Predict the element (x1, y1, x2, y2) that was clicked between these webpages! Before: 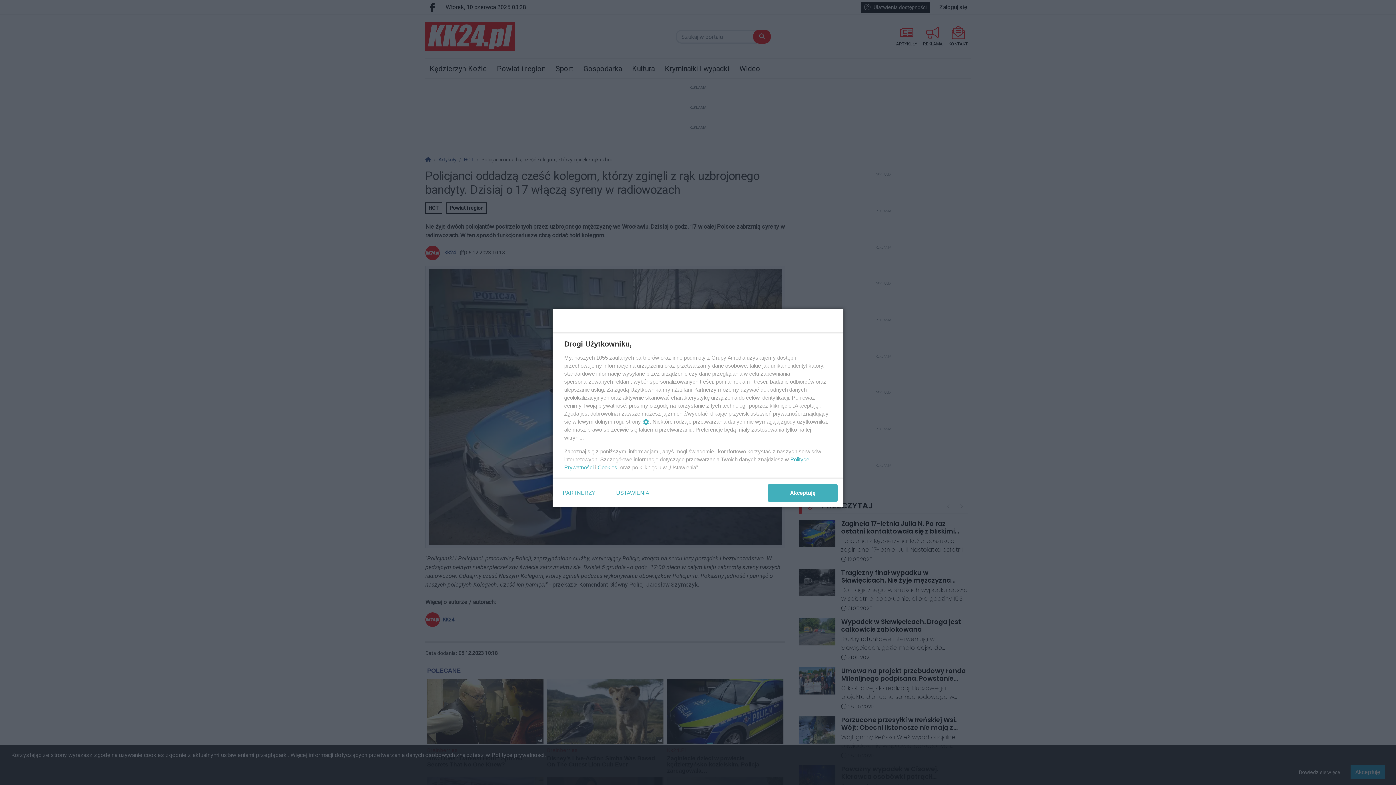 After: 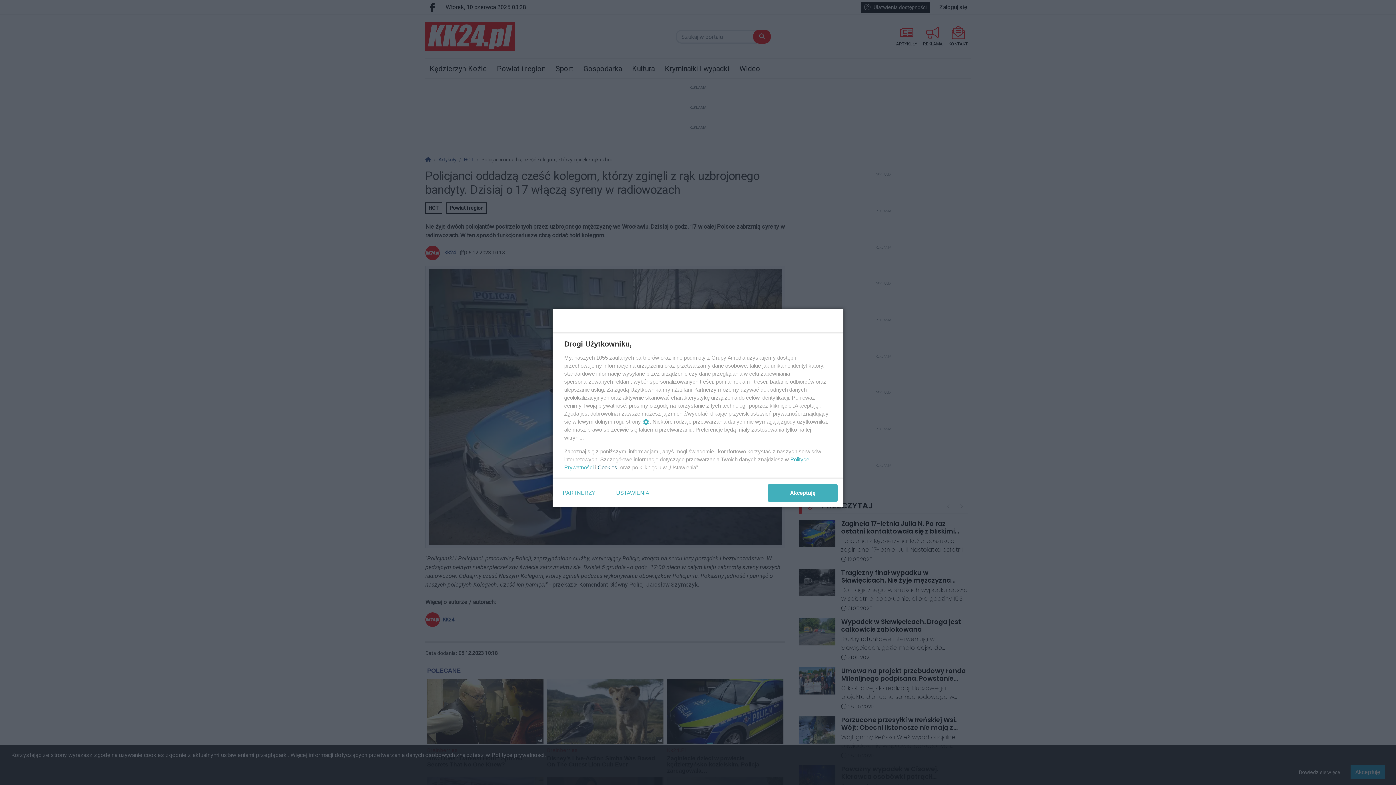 Action: bbox: (597, 464, 617, 470) label: Cookies